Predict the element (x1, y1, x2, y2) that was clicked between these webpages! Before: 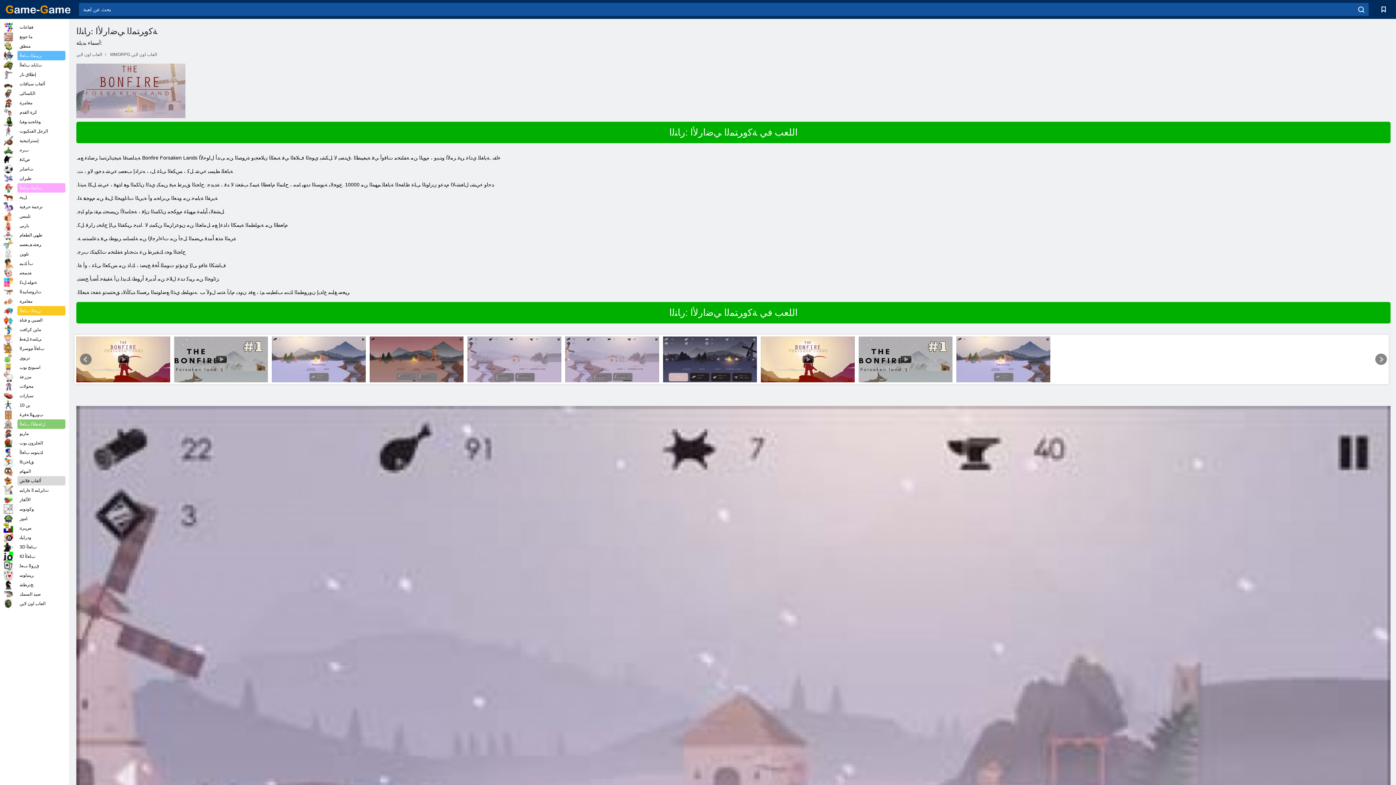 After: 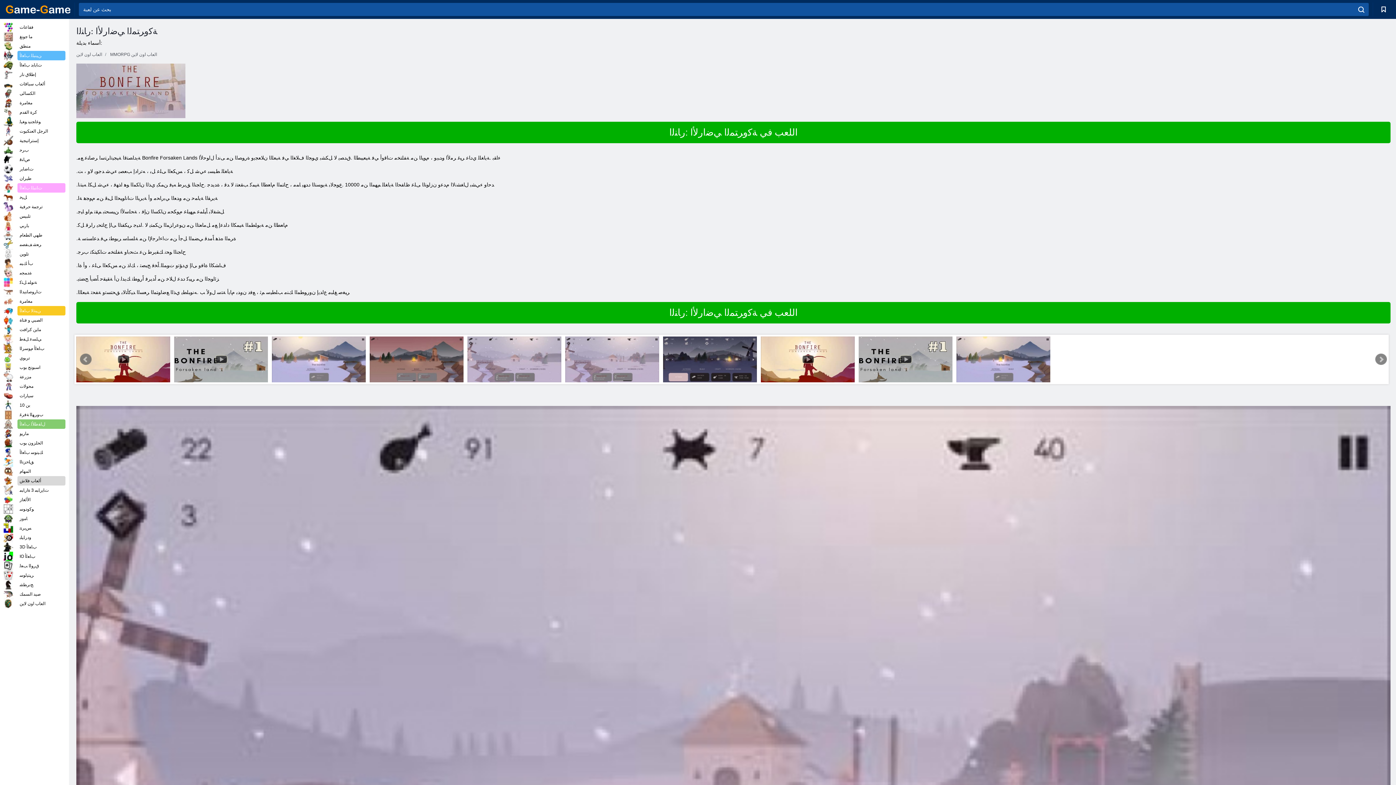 Action: bbox: (565, 336, 659, 382)